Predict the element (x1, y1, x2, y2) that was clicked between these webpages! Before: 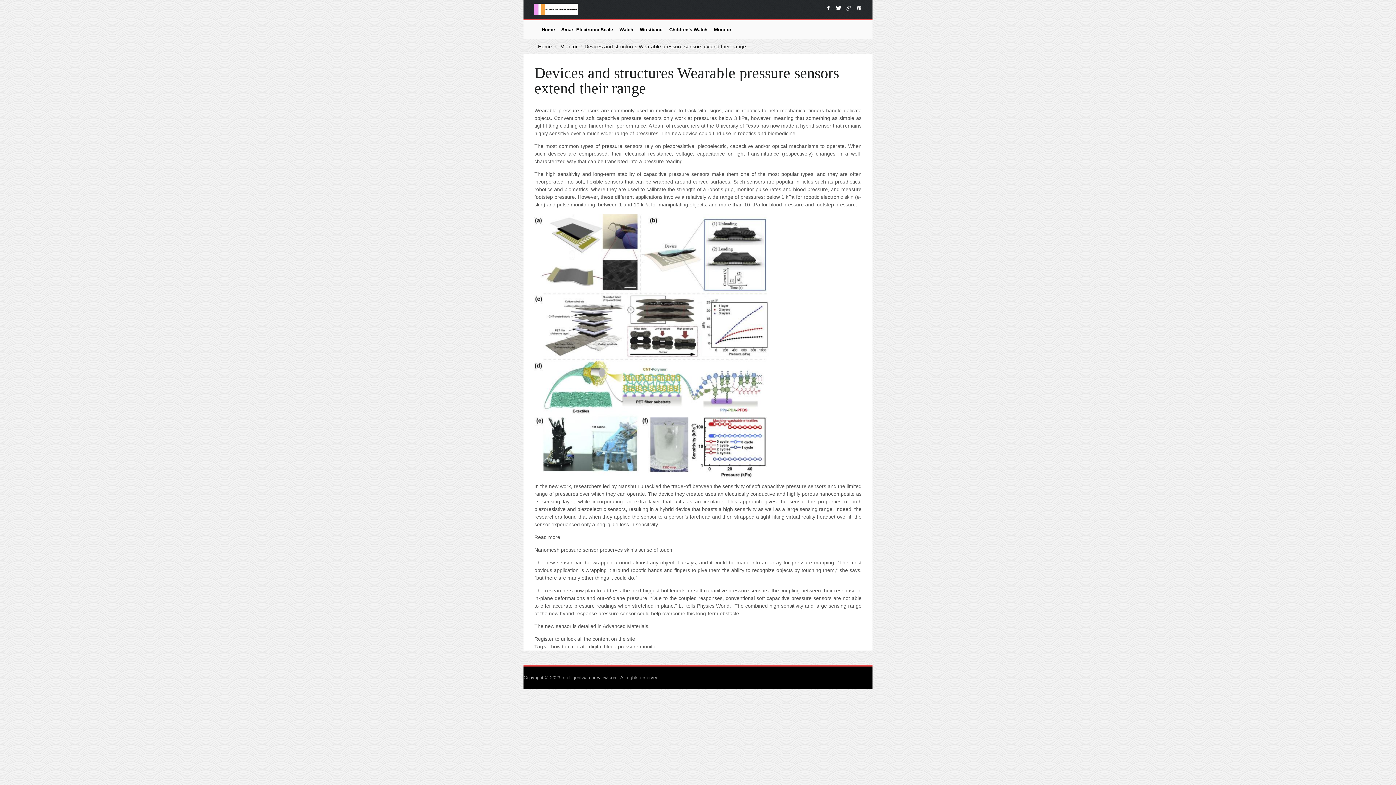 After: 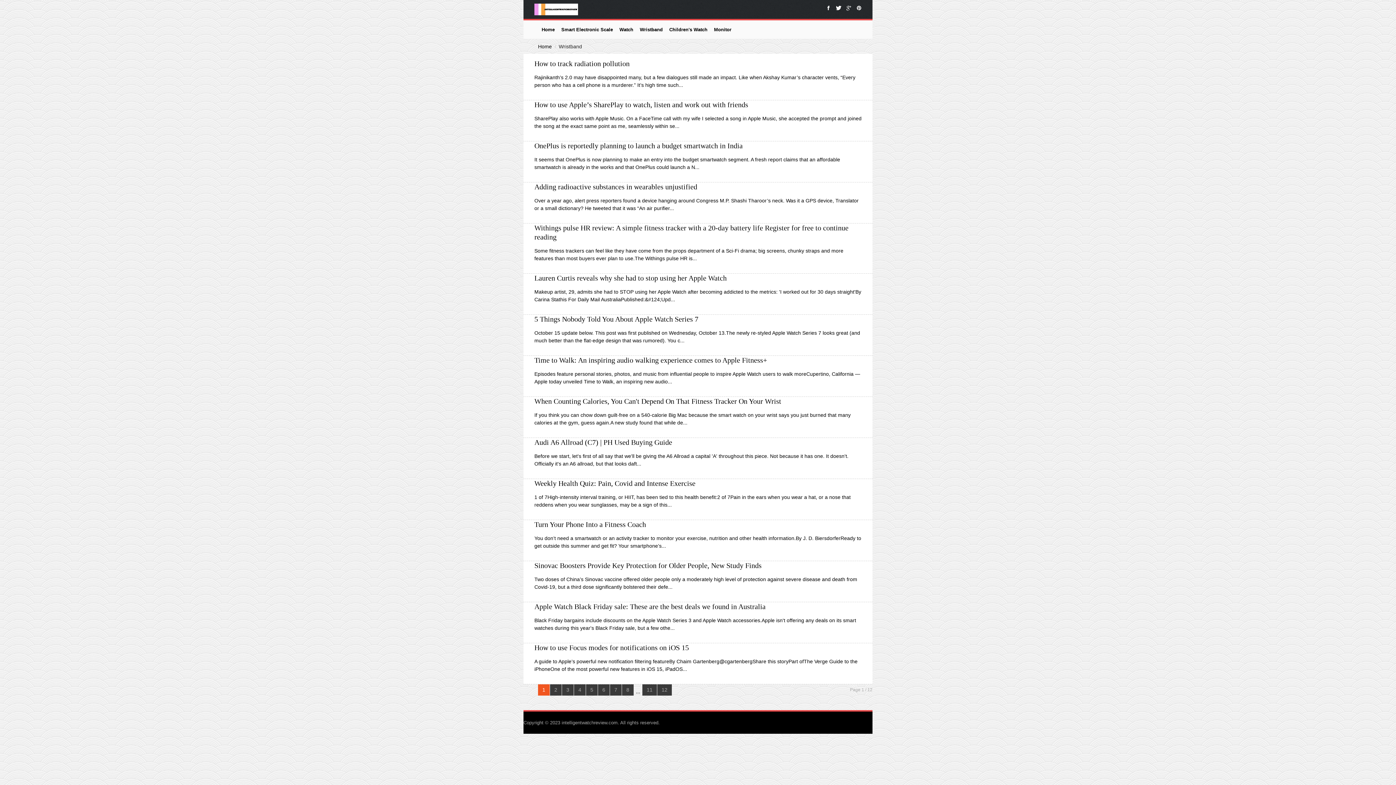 Action: label: Wristband bbox: (637, 23, 665, 35)